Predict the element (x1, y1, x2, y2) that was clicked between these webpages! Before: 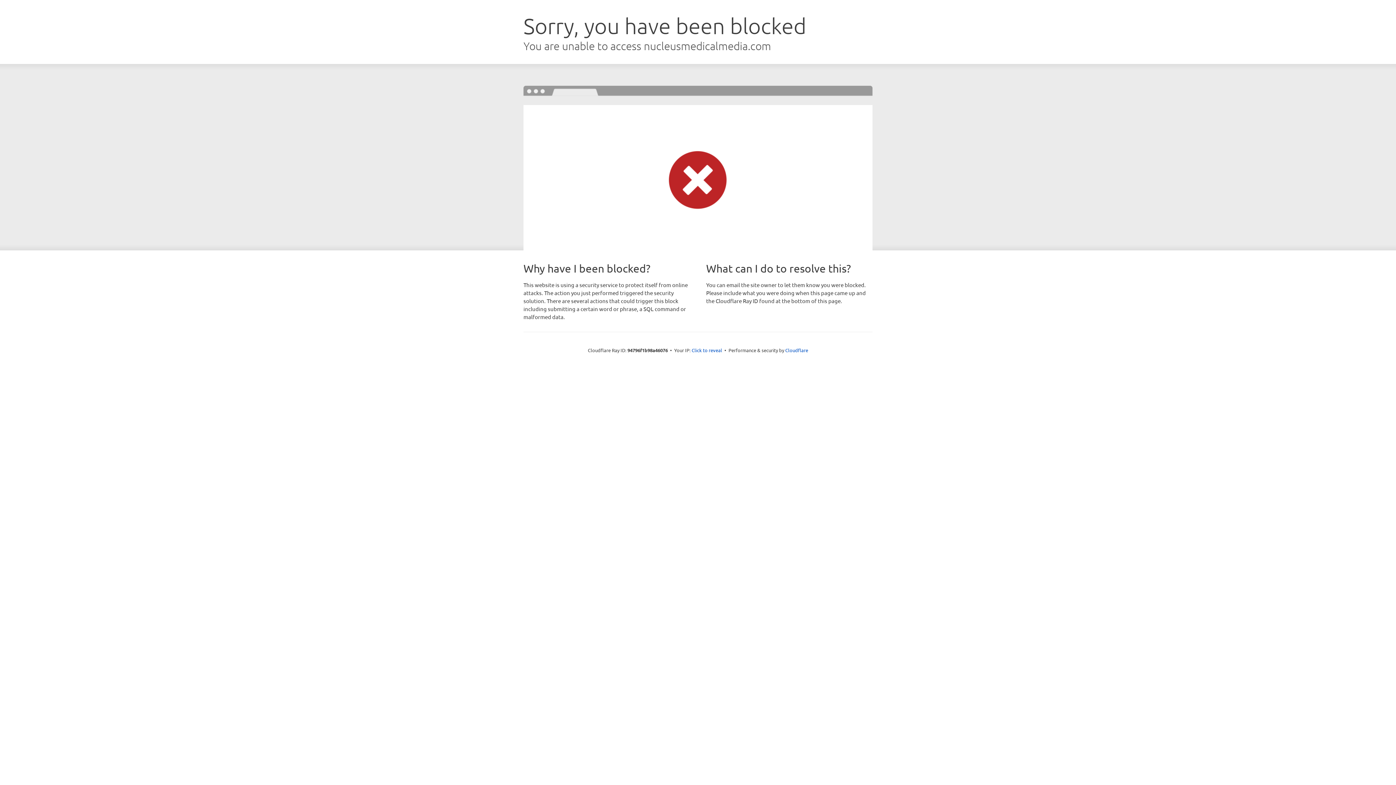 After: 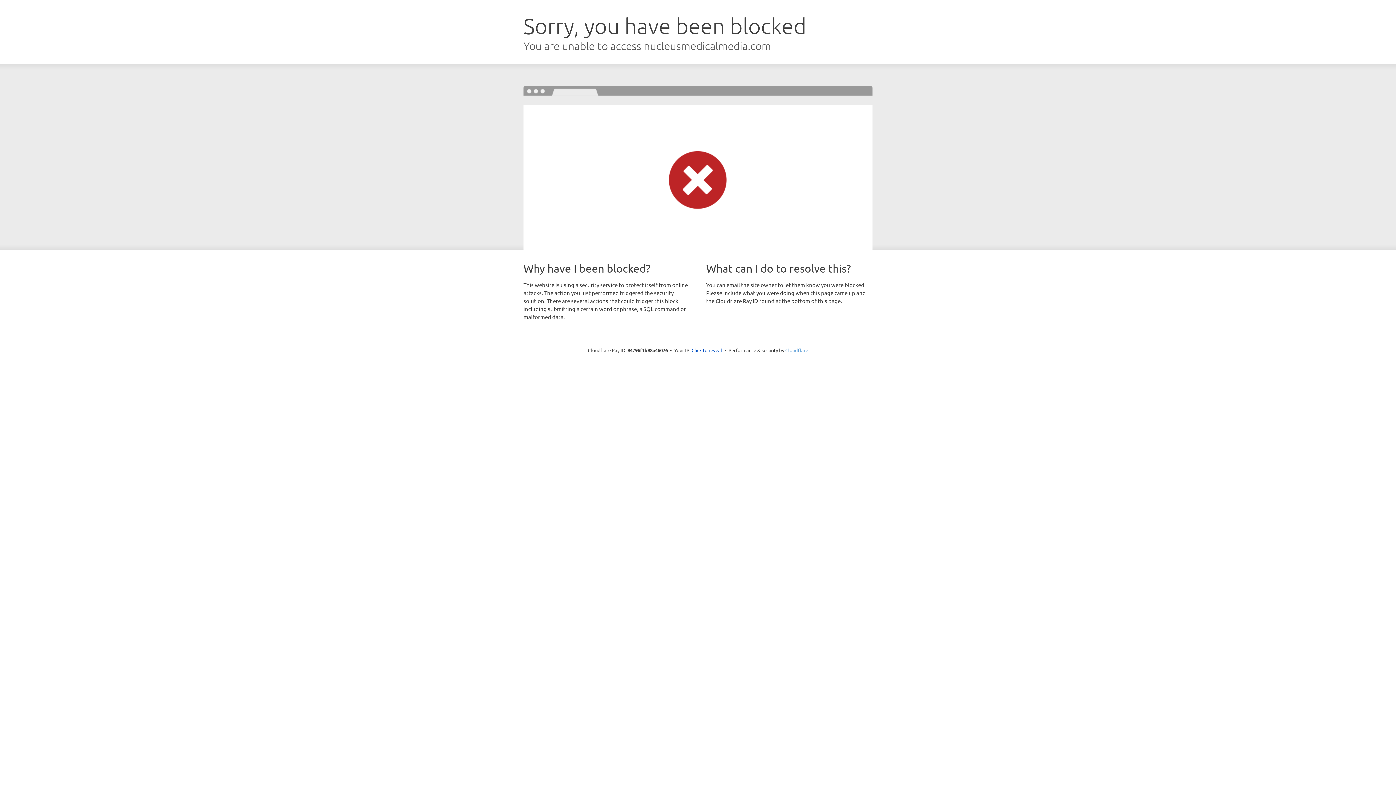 Action: bbox: (785, 347, 808, 353) label: Cloudflare